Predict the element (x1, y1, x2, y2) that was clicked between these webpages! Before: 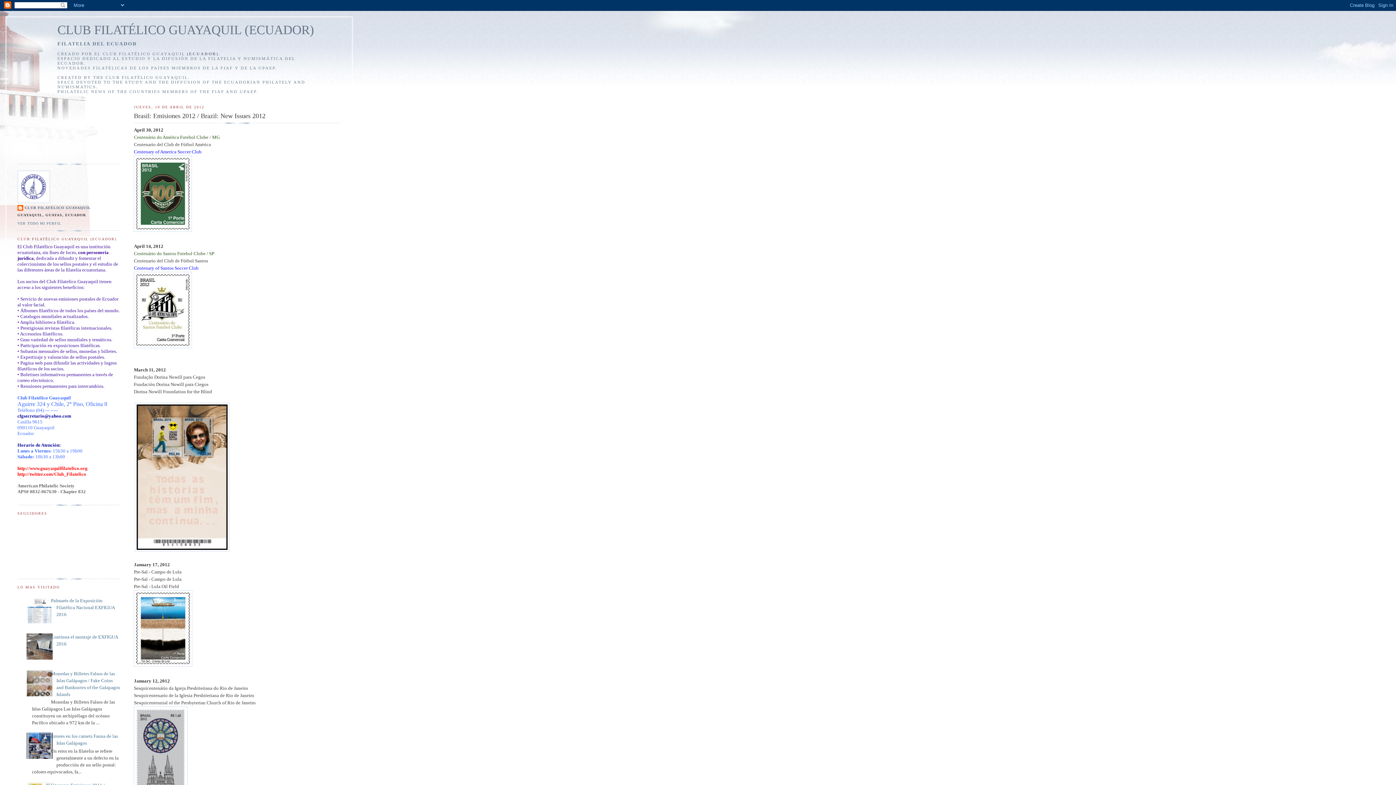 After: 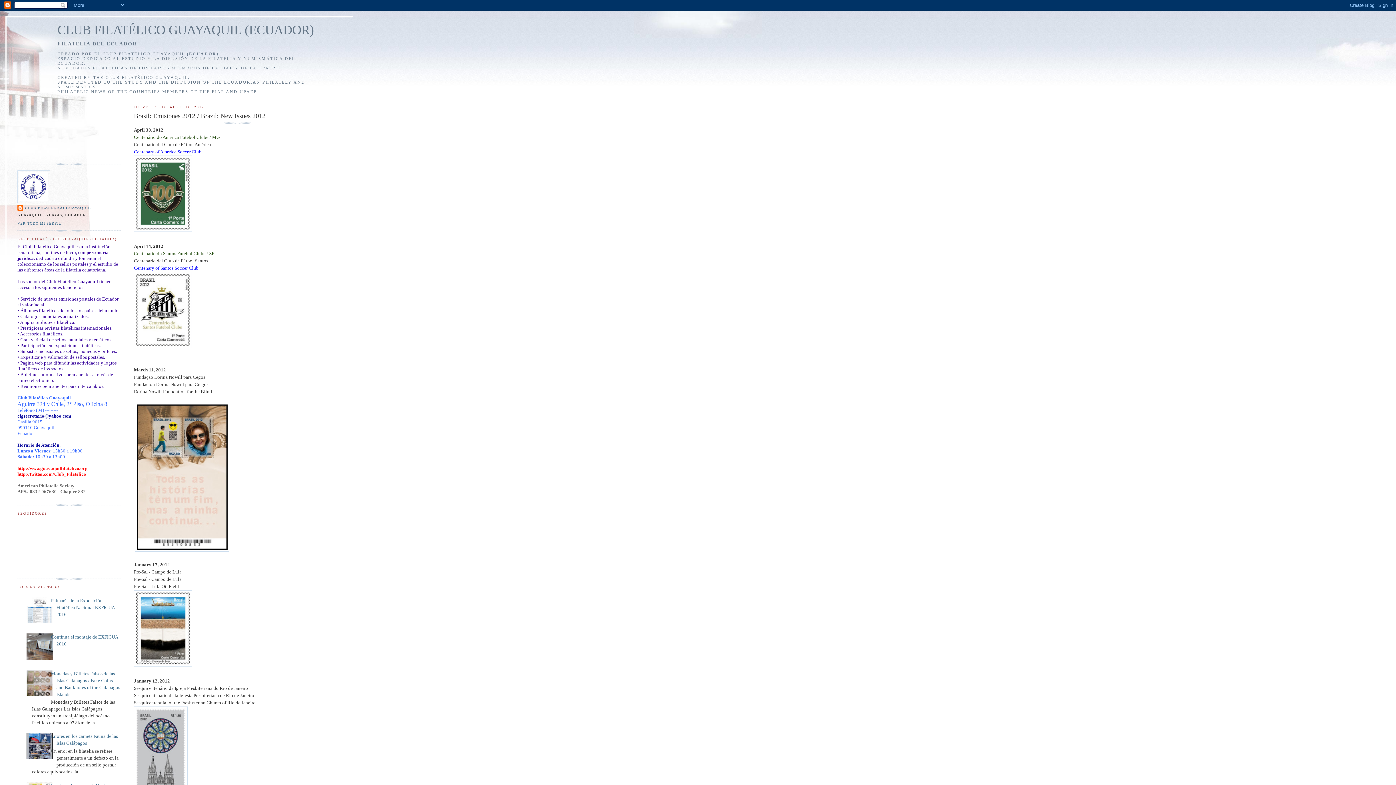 Action: bbox: (26, 619, 54, 624)